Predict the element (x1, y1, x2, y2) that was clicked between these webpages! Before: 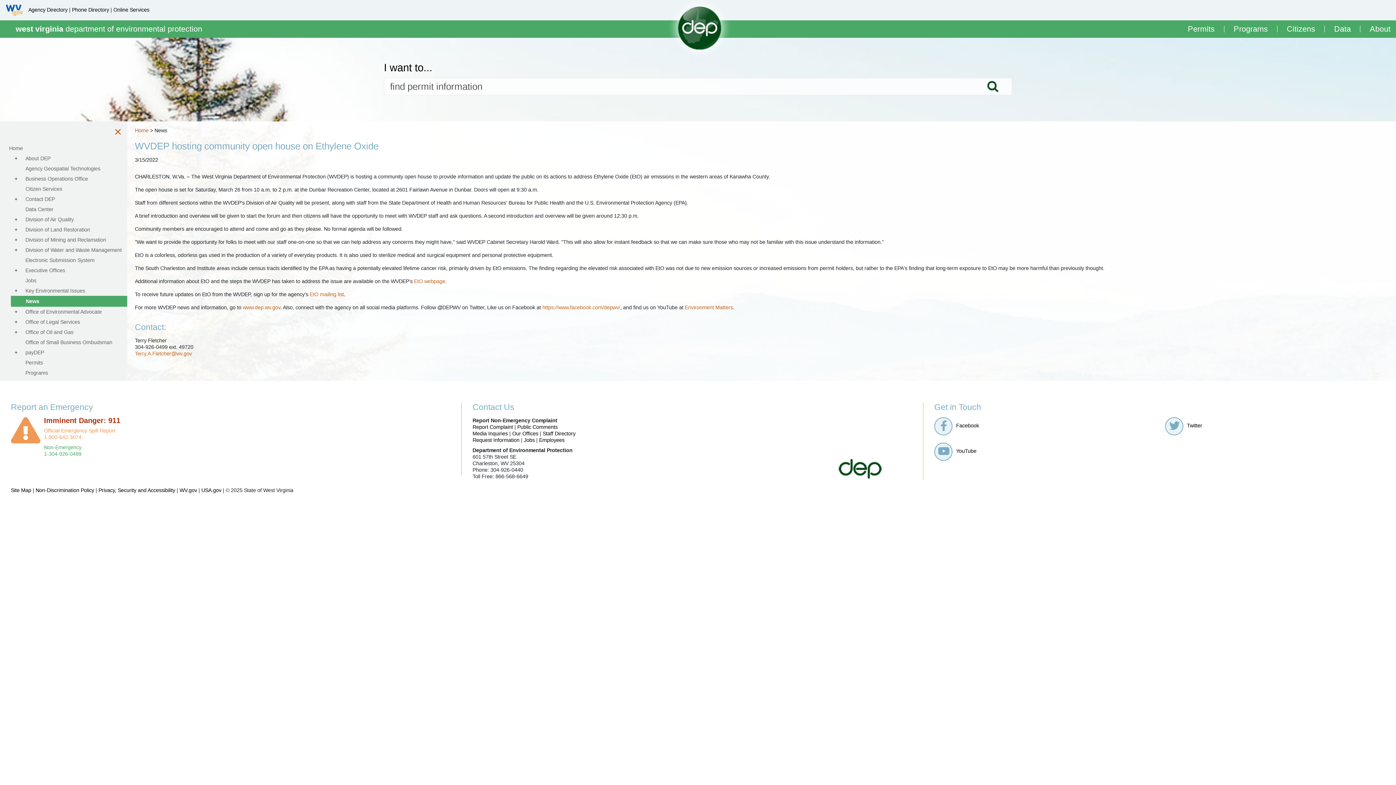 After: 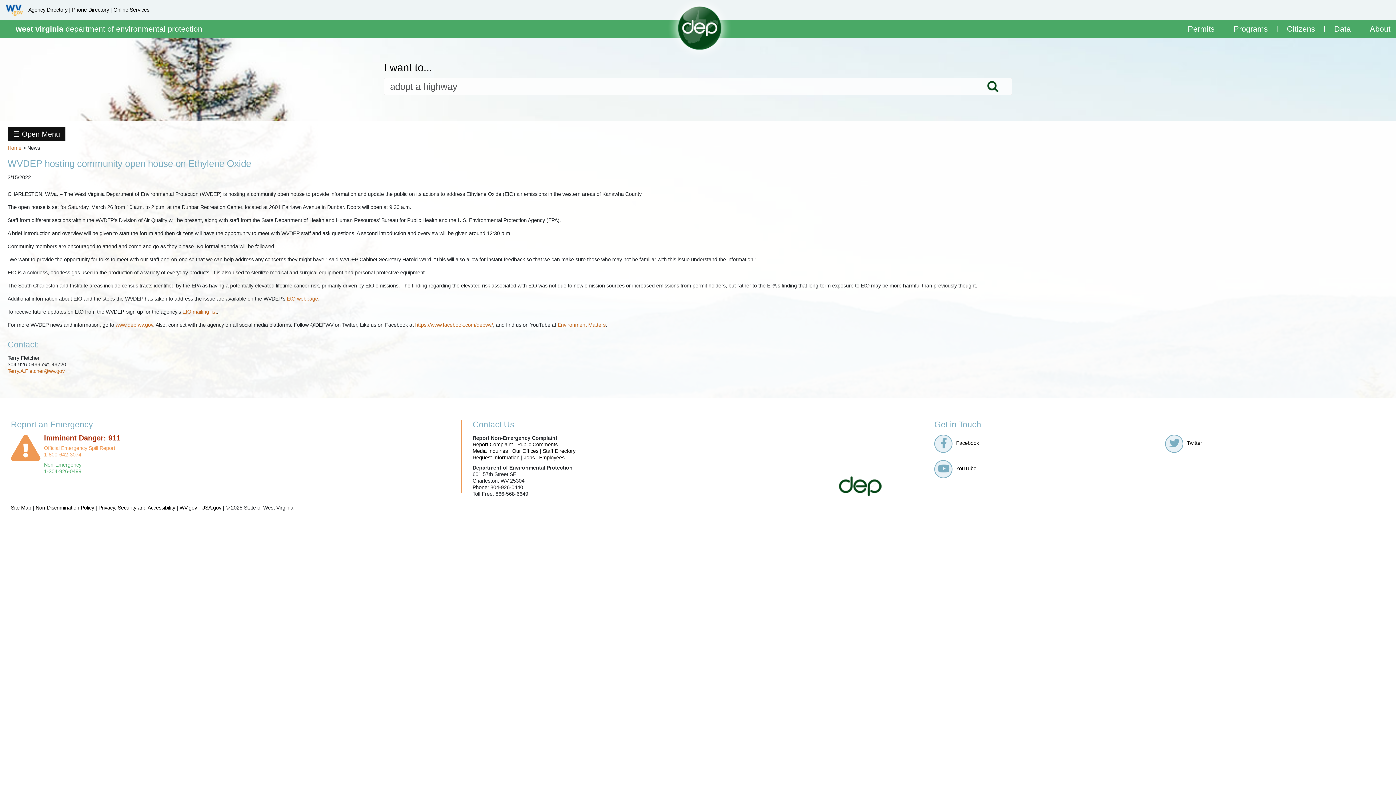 Action: label: × bbox: (114, 128, 121, 135)